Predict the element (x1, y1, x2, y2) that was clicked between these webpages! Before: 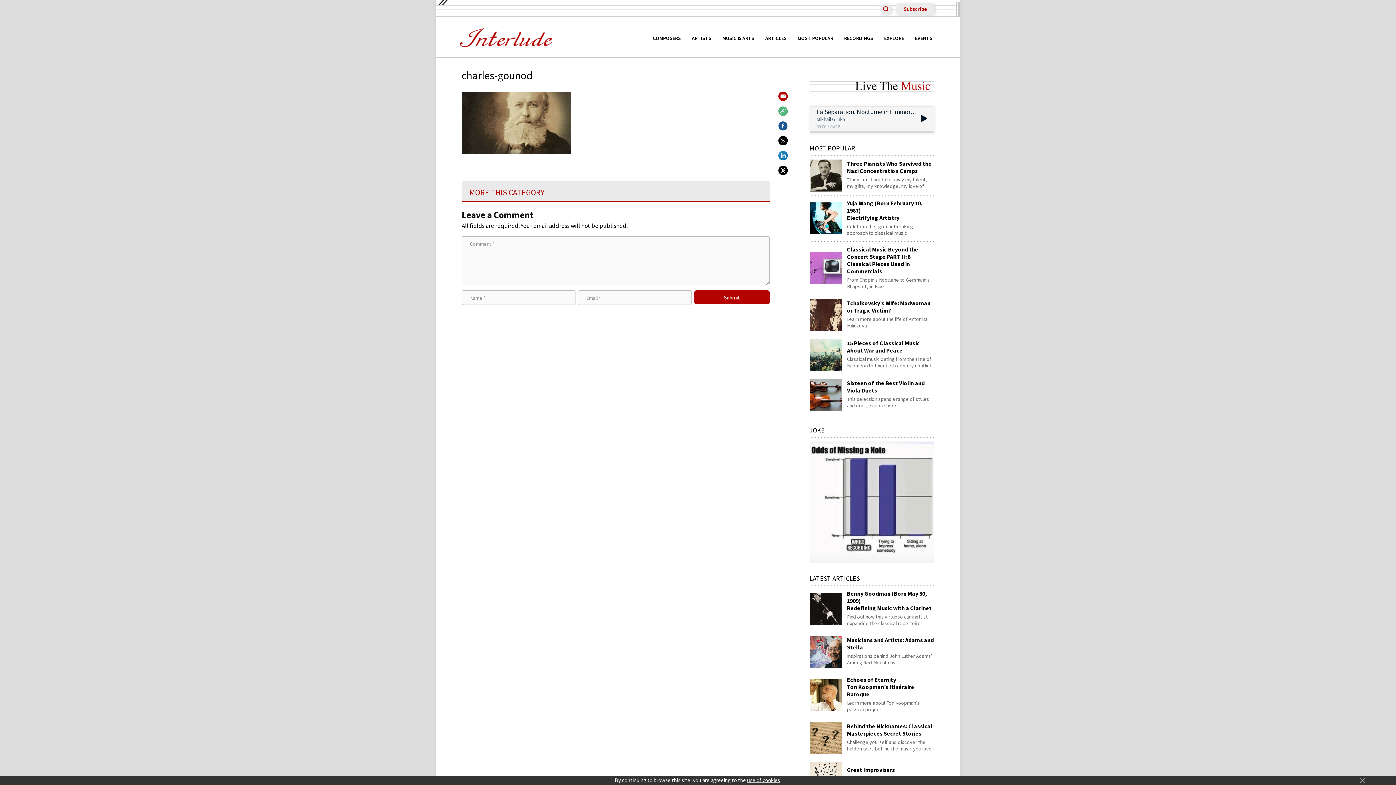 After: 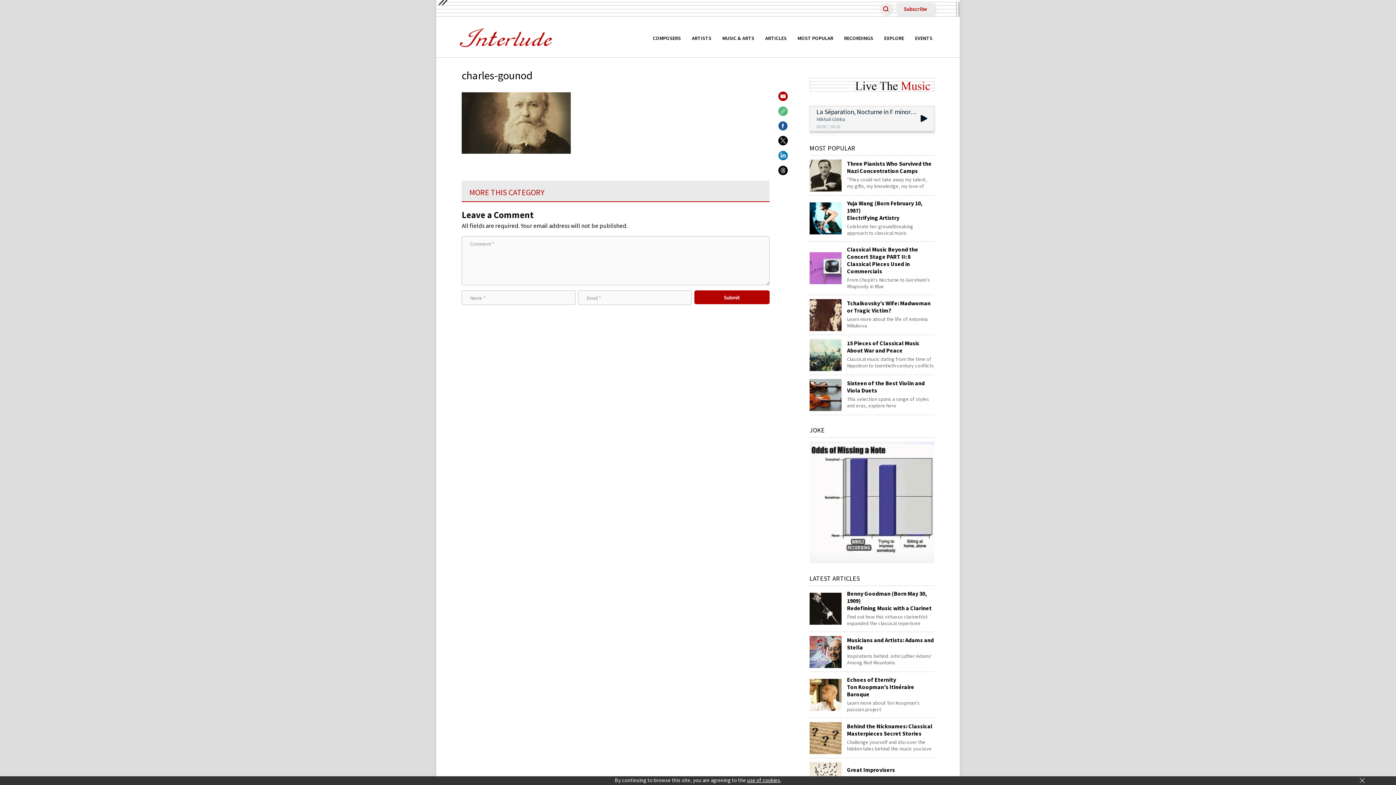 Action: label:   bbox: (778, 154, 787, 161)